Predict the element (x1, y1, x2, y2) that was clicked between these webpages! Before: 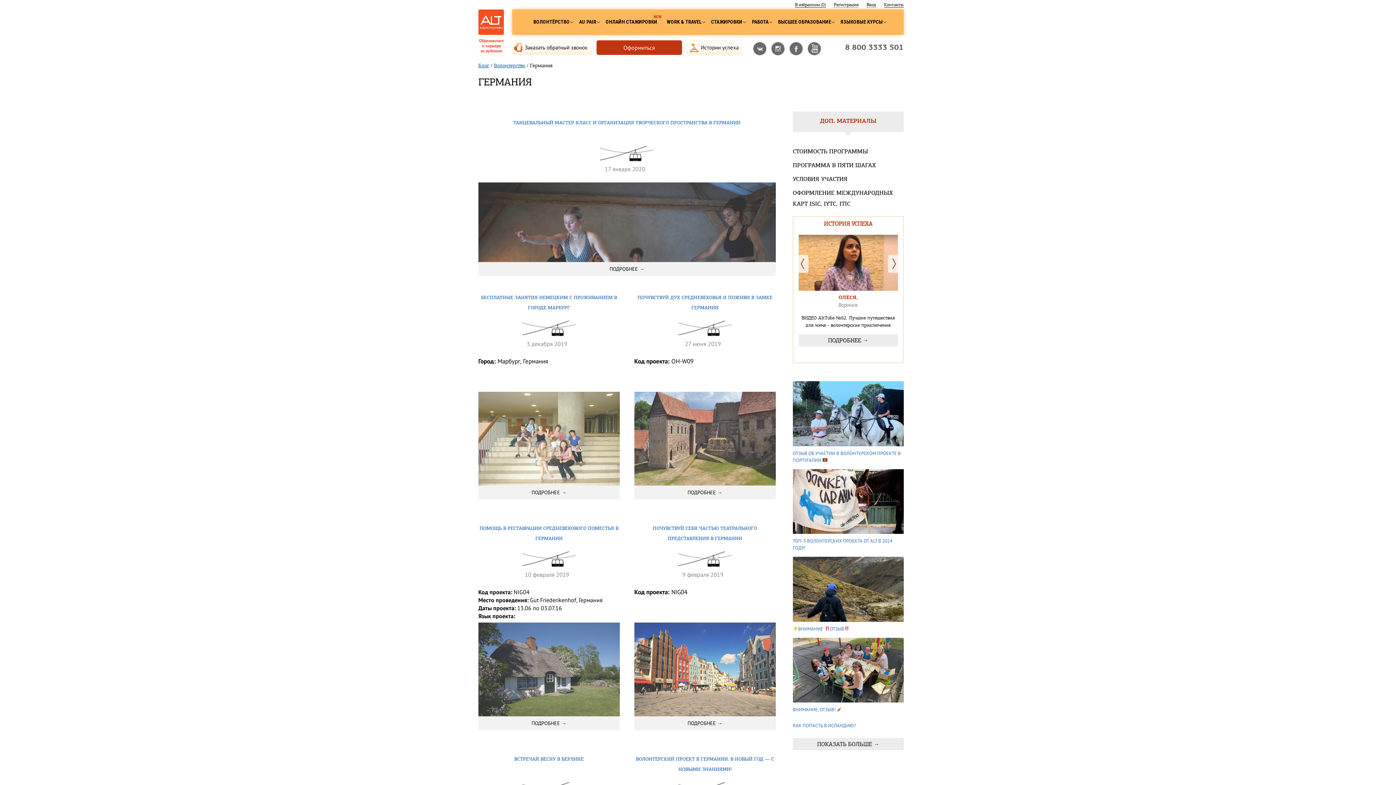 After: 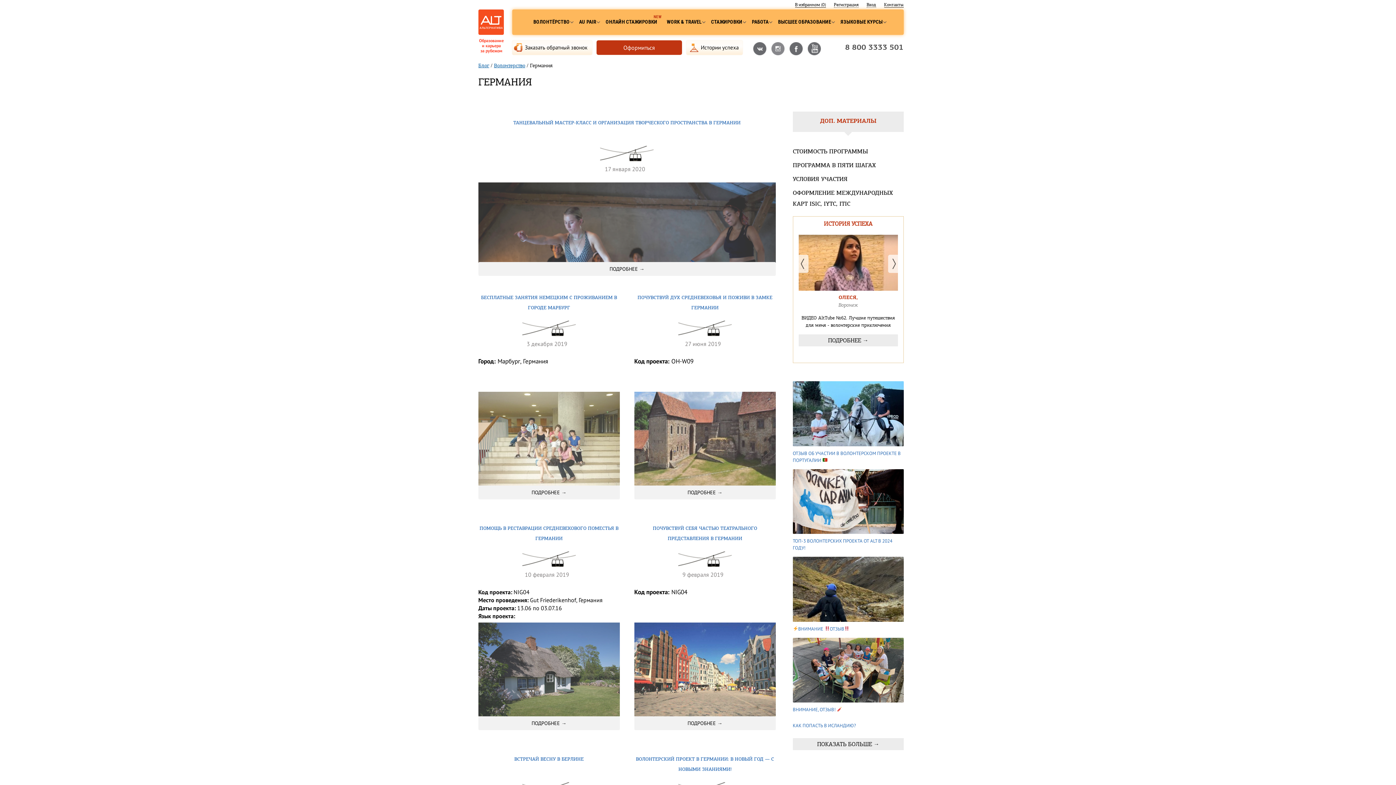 Action: bbox: (771, 42, 784, 55)